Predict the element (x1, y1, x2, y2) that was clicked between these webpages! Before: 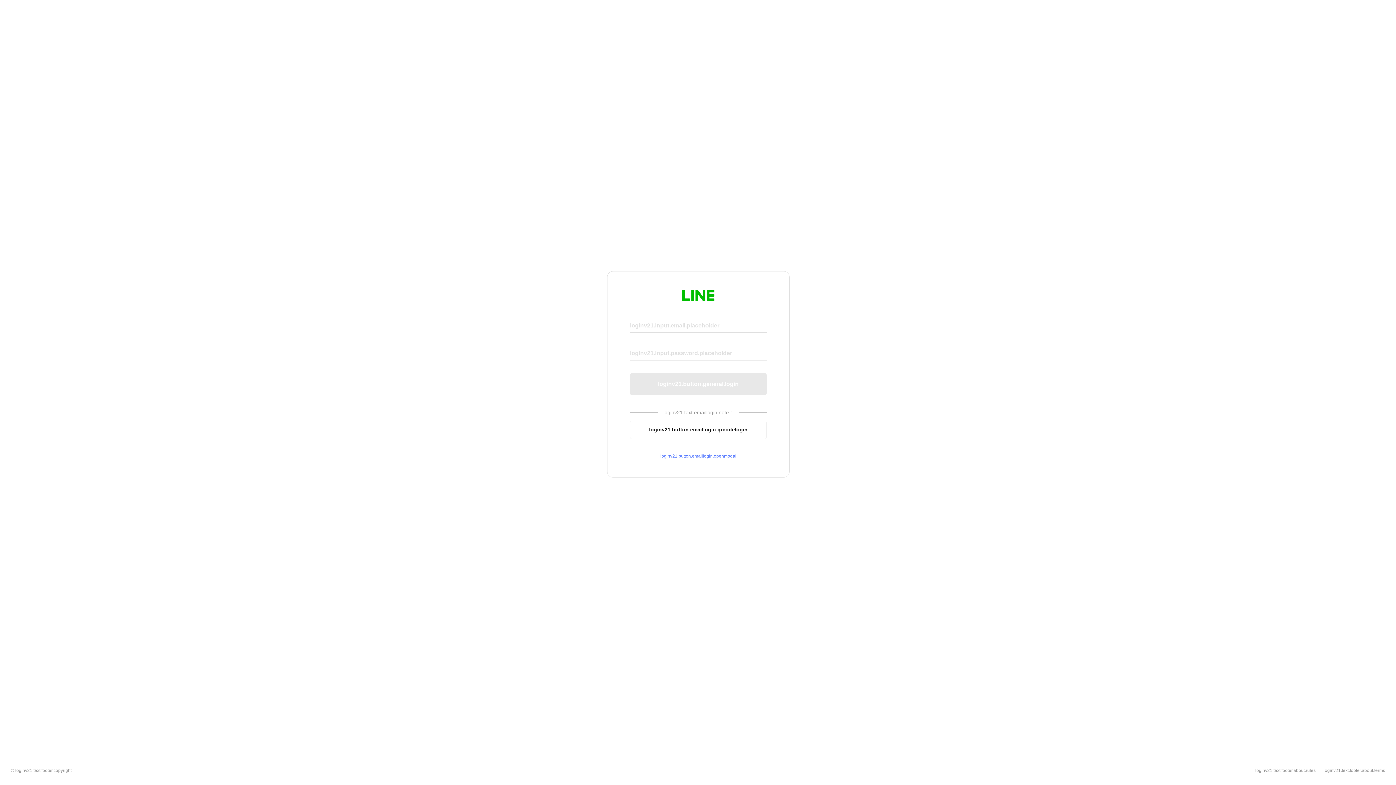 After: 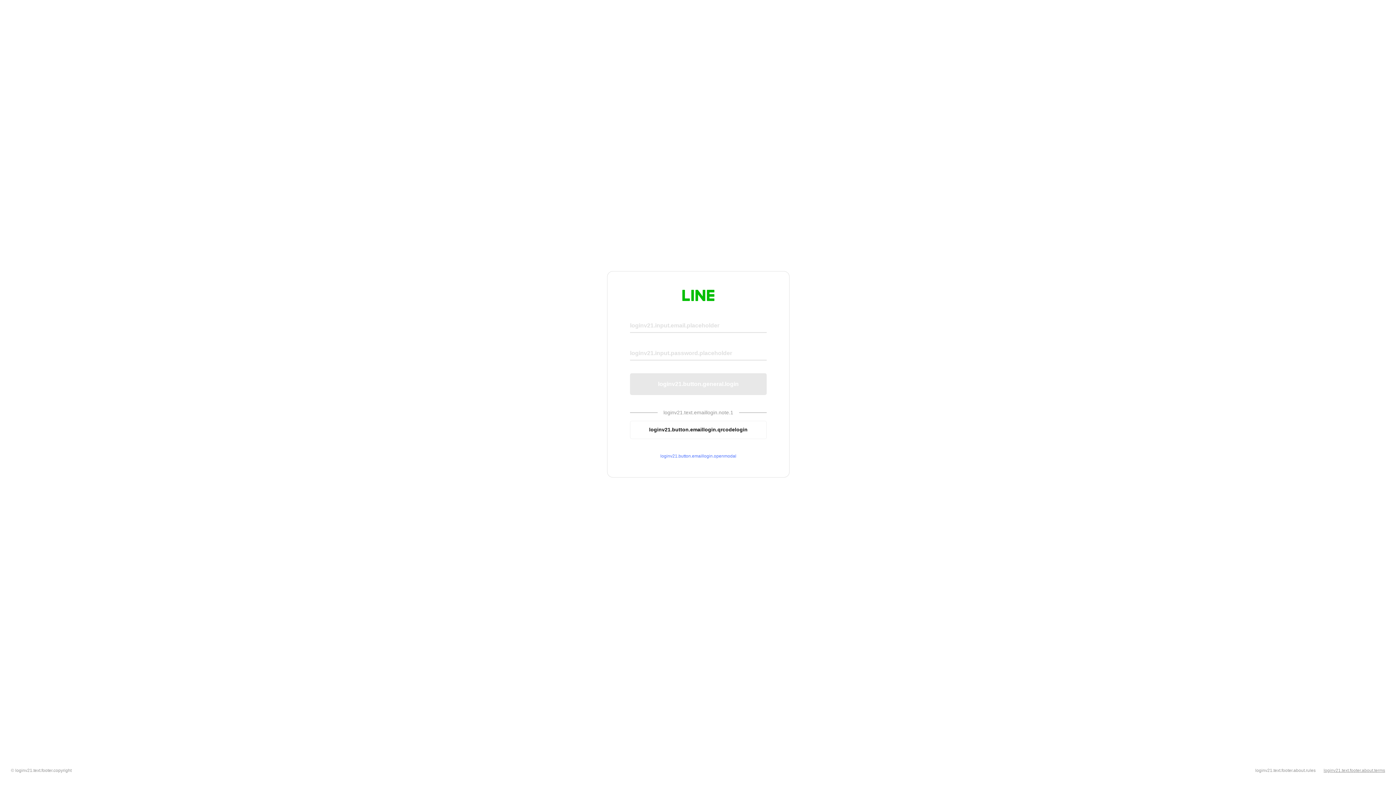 Action: bbox: (1324, 768, 1385, 773) label: loginv21.text.footer.about.terms